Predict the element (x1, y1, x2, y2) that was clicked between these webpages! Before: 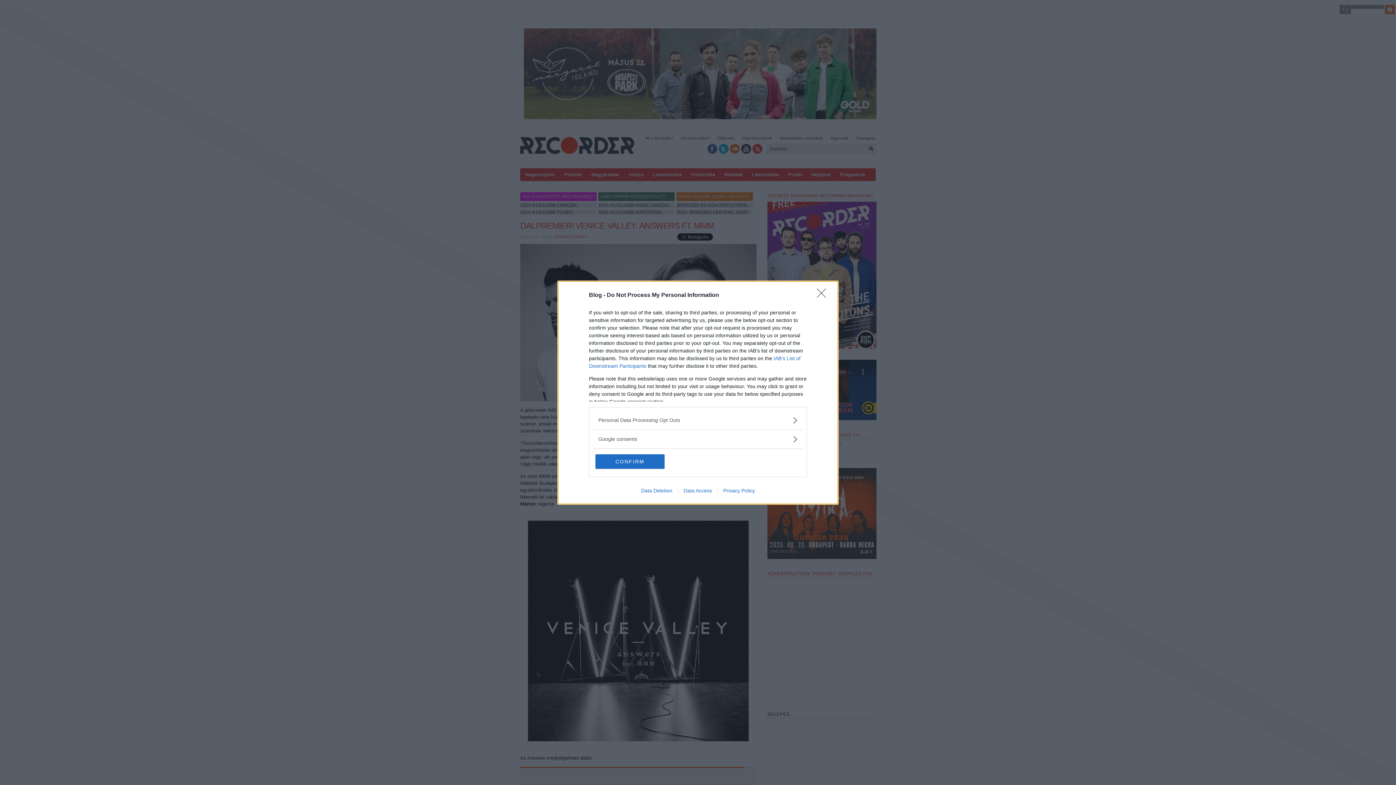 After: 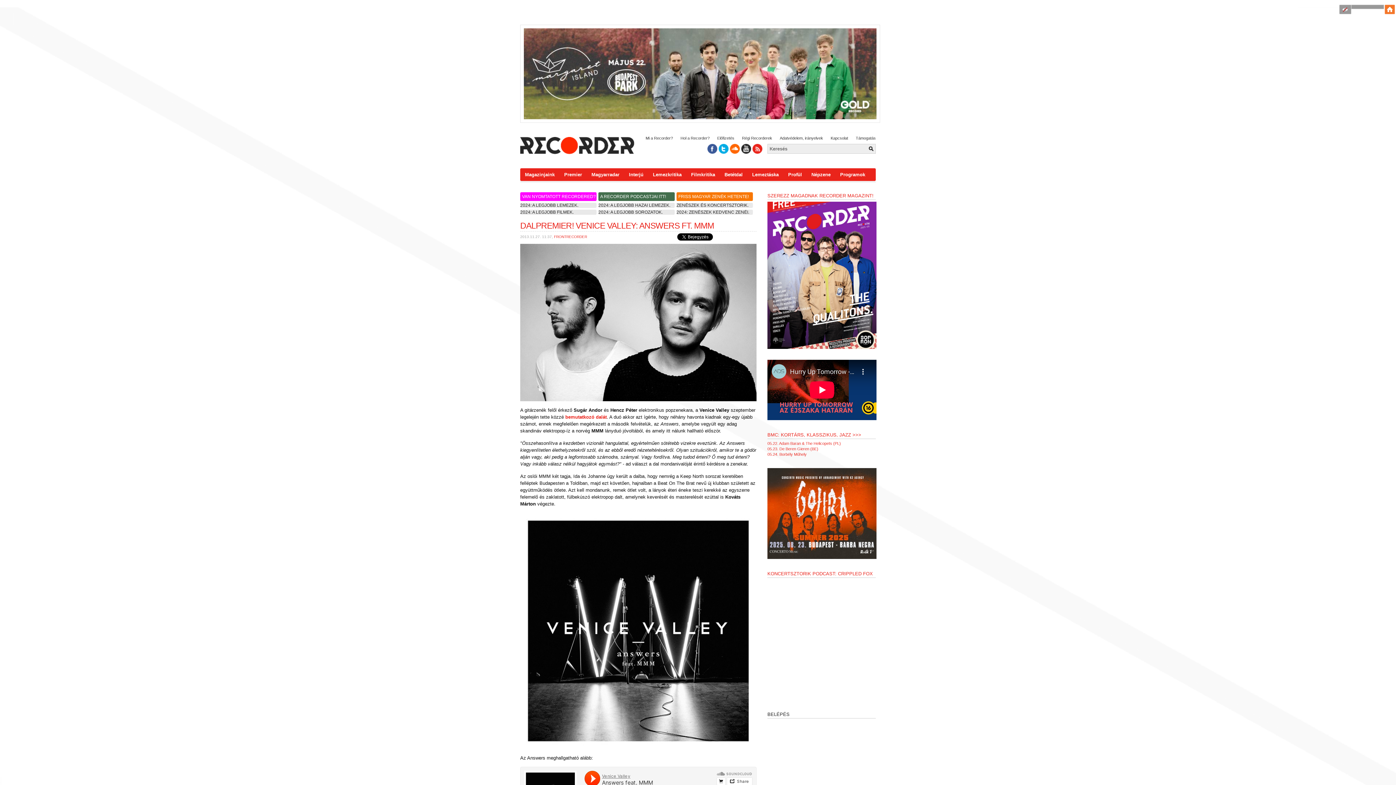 Action: label: CONFIRM bbox: (595, 454, 664, 468)